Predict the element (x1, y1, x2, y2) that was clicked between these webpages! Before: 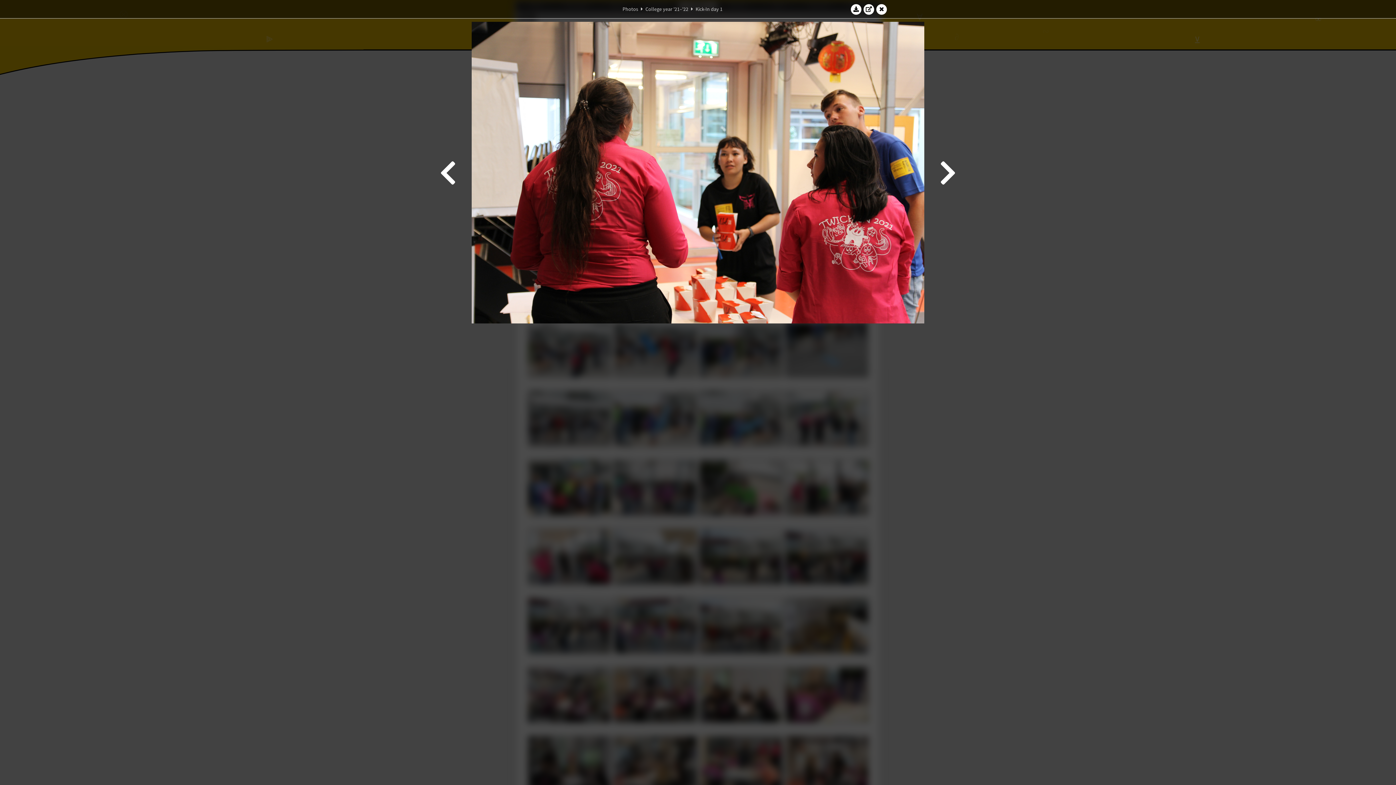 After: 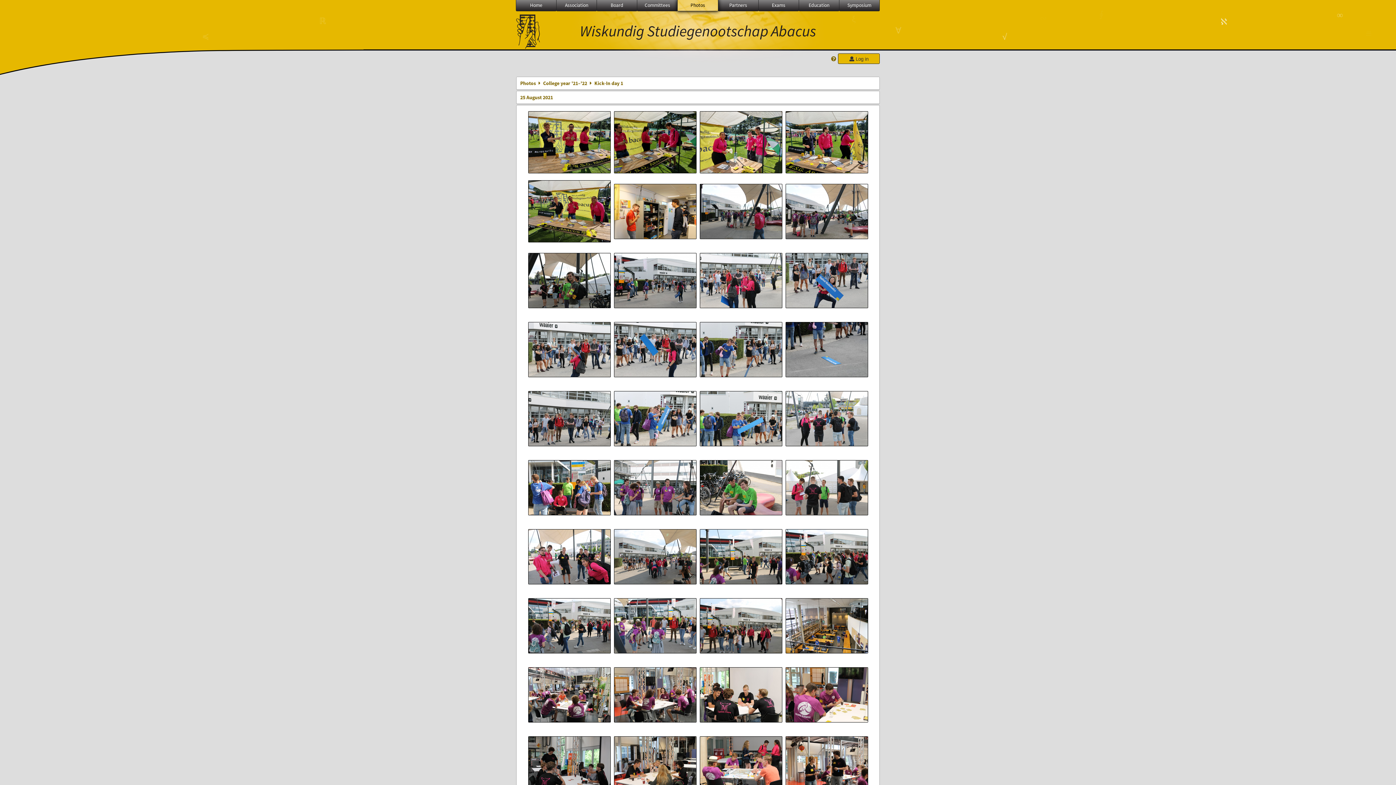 Action: bbox: (695, 5, 722, 12) label: Kick-In day 1